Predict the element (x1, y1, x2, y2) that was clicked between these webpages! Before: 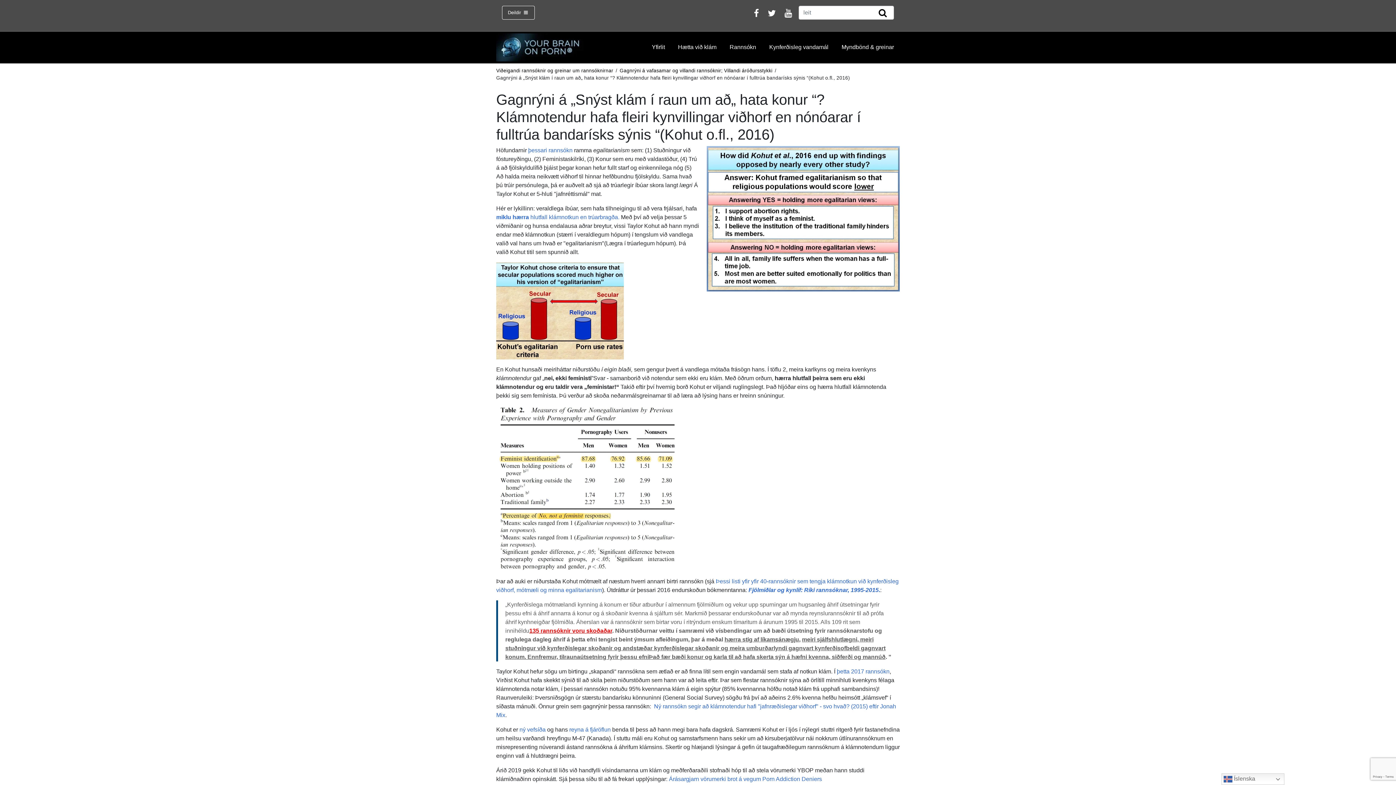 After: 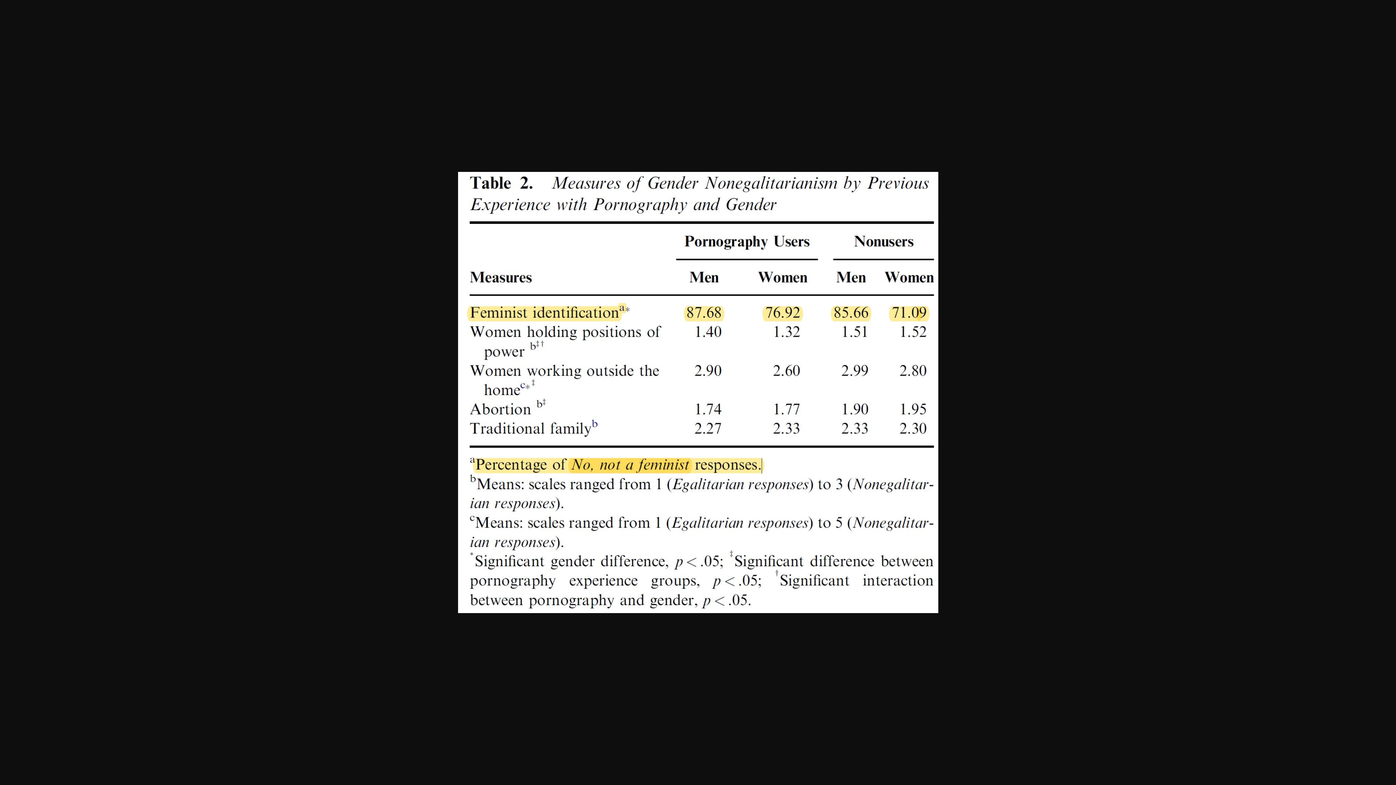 Action: bbox: (496, 485, 676, 491)